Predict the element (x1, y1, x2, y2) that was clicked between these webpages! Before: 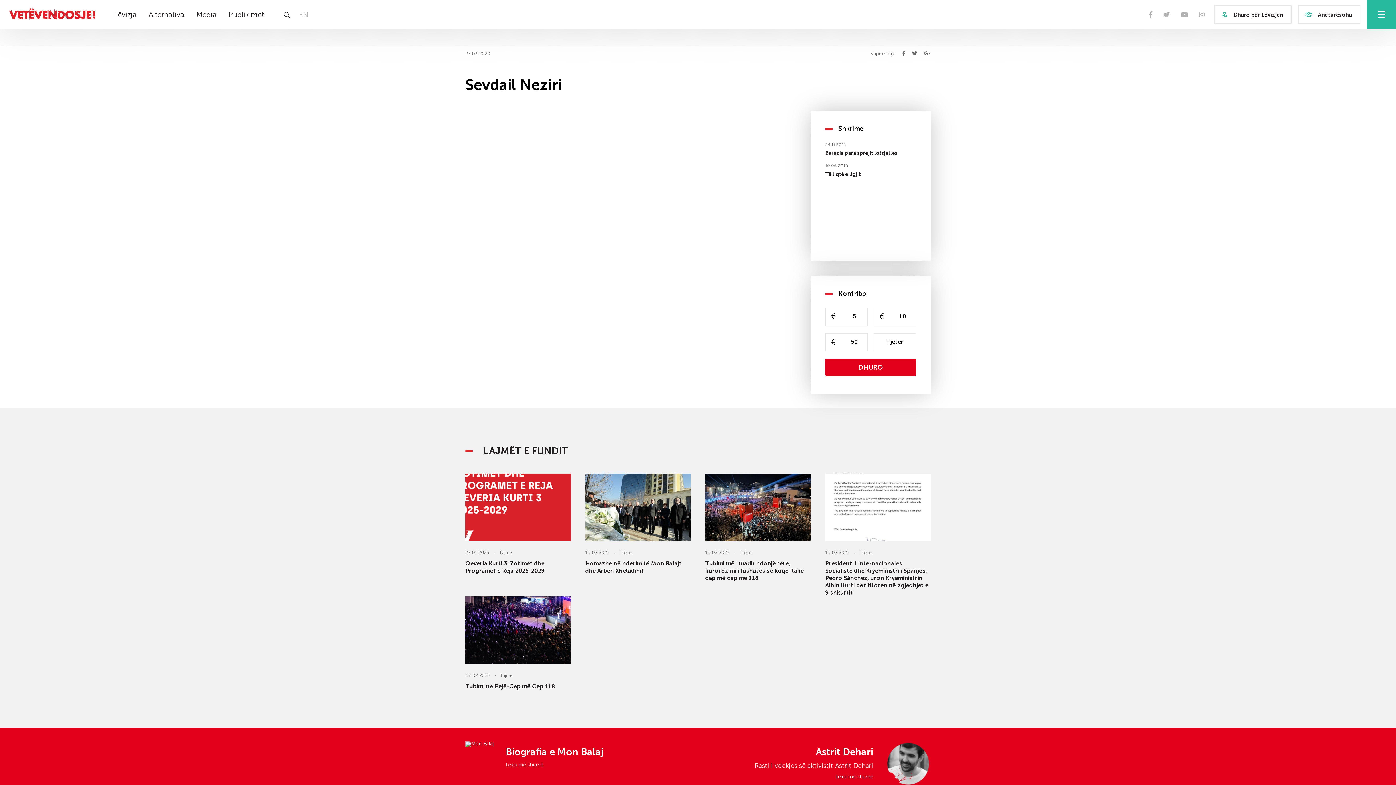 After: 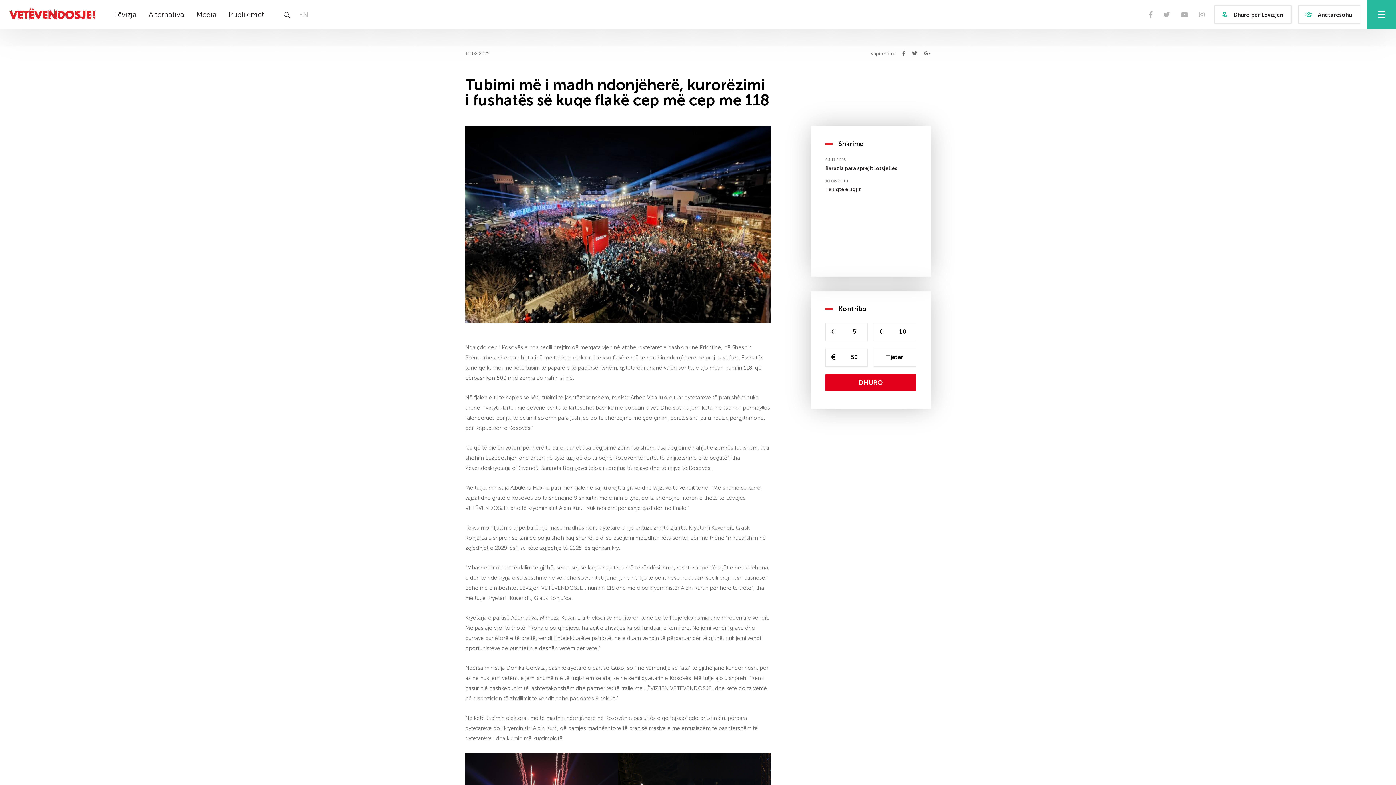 Action: label: Tubimi më i madh ndonjëherë, kurorëzimi i fushatës së kuqe flakë cep më cep me 118 bbox: (705, 560, 810, 582)